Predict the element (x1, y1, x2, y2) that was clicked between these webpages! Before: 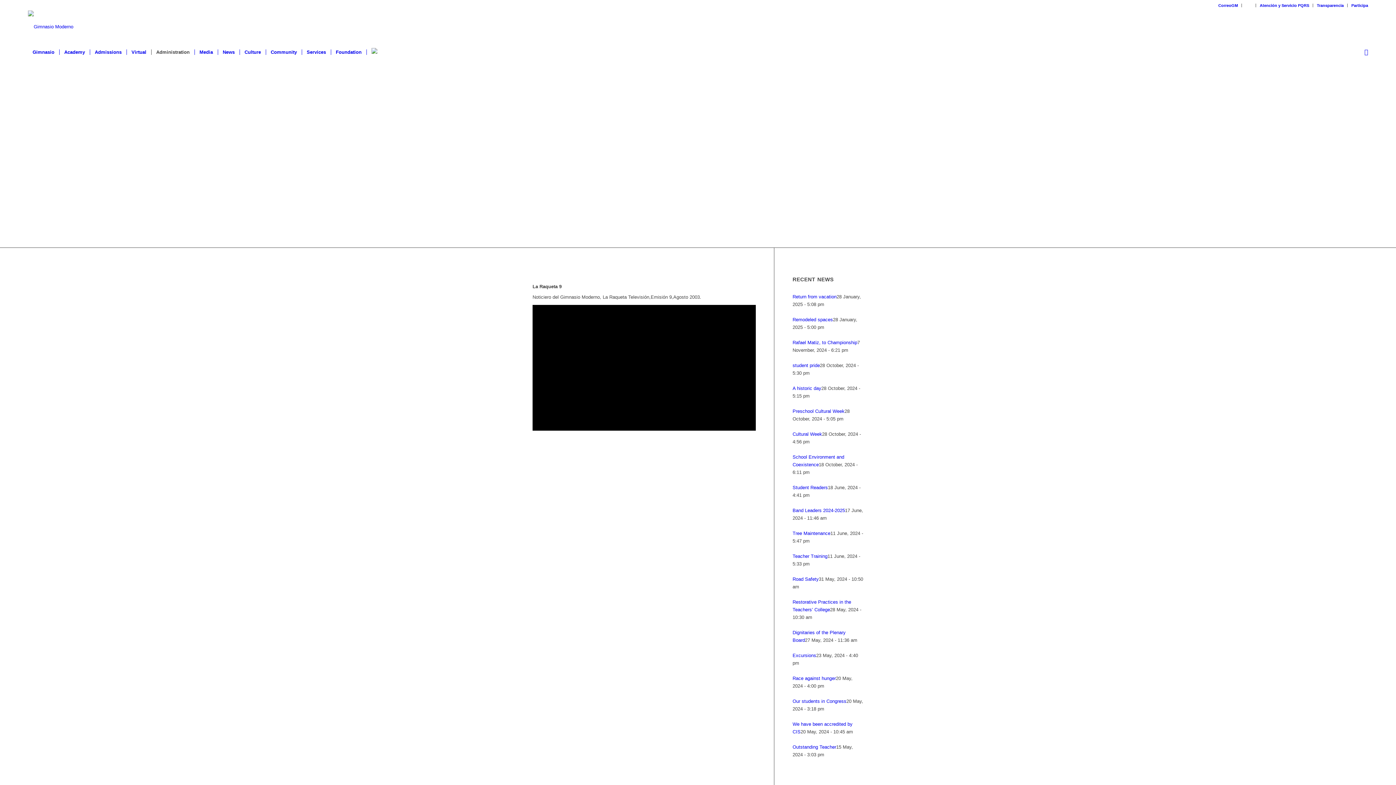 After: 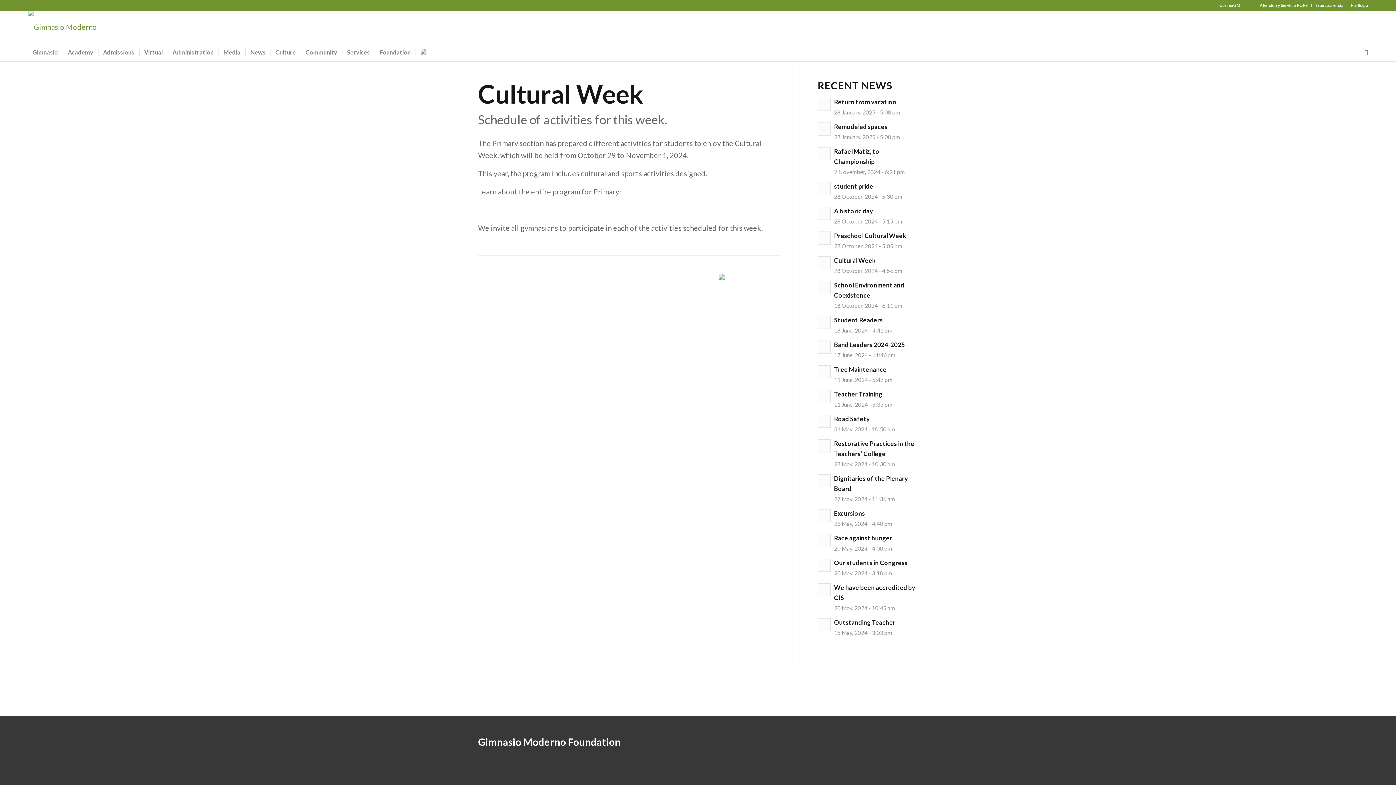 Action: label: Cultural Week bbox: (792, 431, 822, 437)